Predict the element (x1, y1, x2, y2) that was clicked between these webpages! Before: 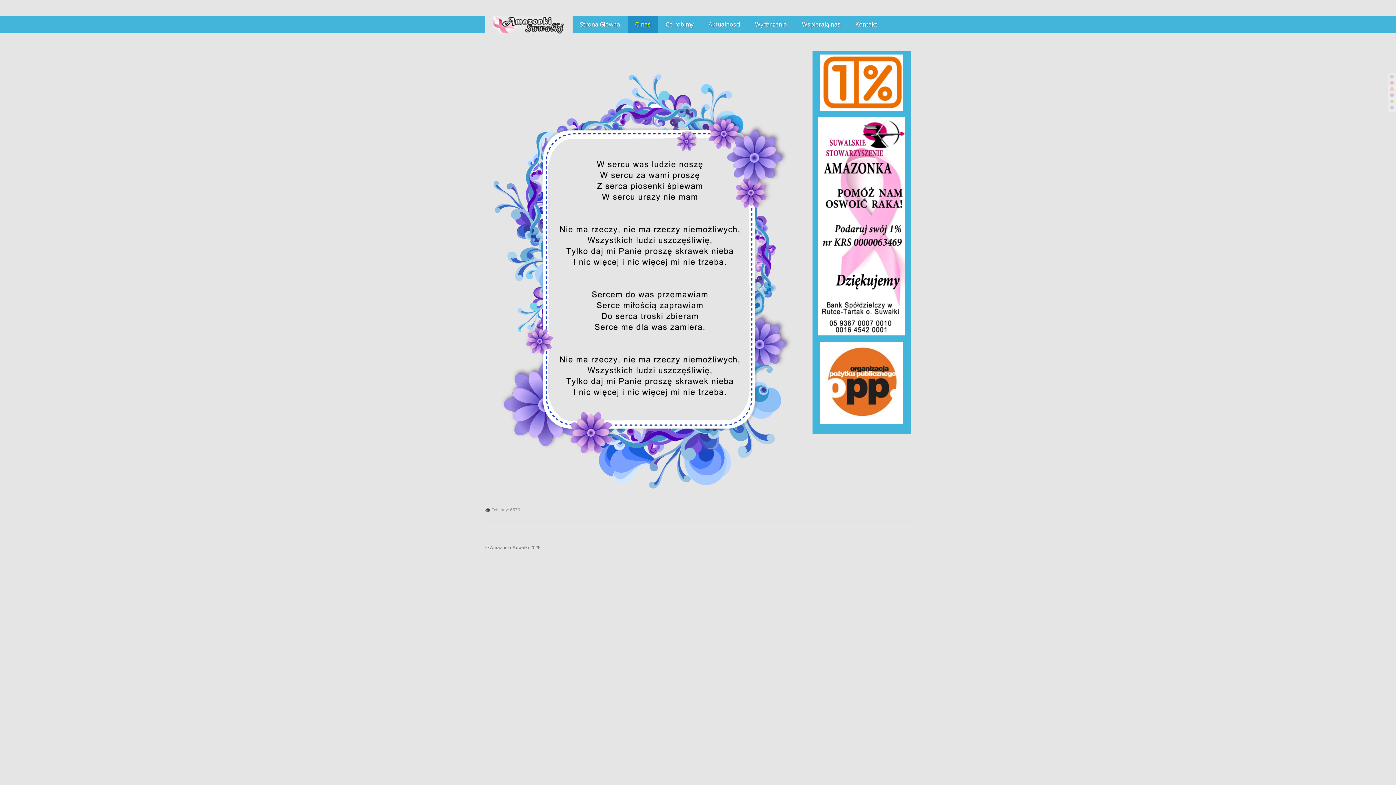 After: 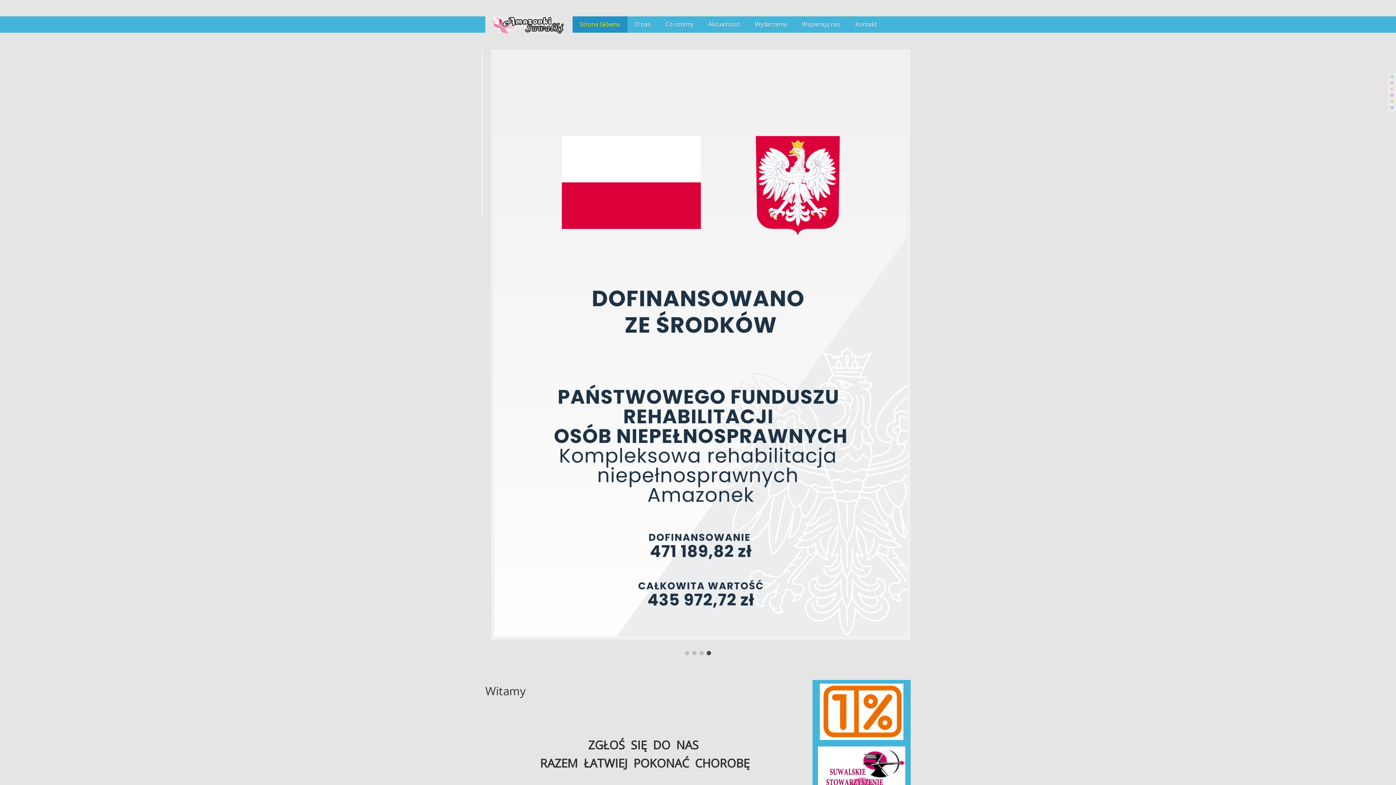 Action: label: Strona Główna bbox: (572, 16, 627, 32)